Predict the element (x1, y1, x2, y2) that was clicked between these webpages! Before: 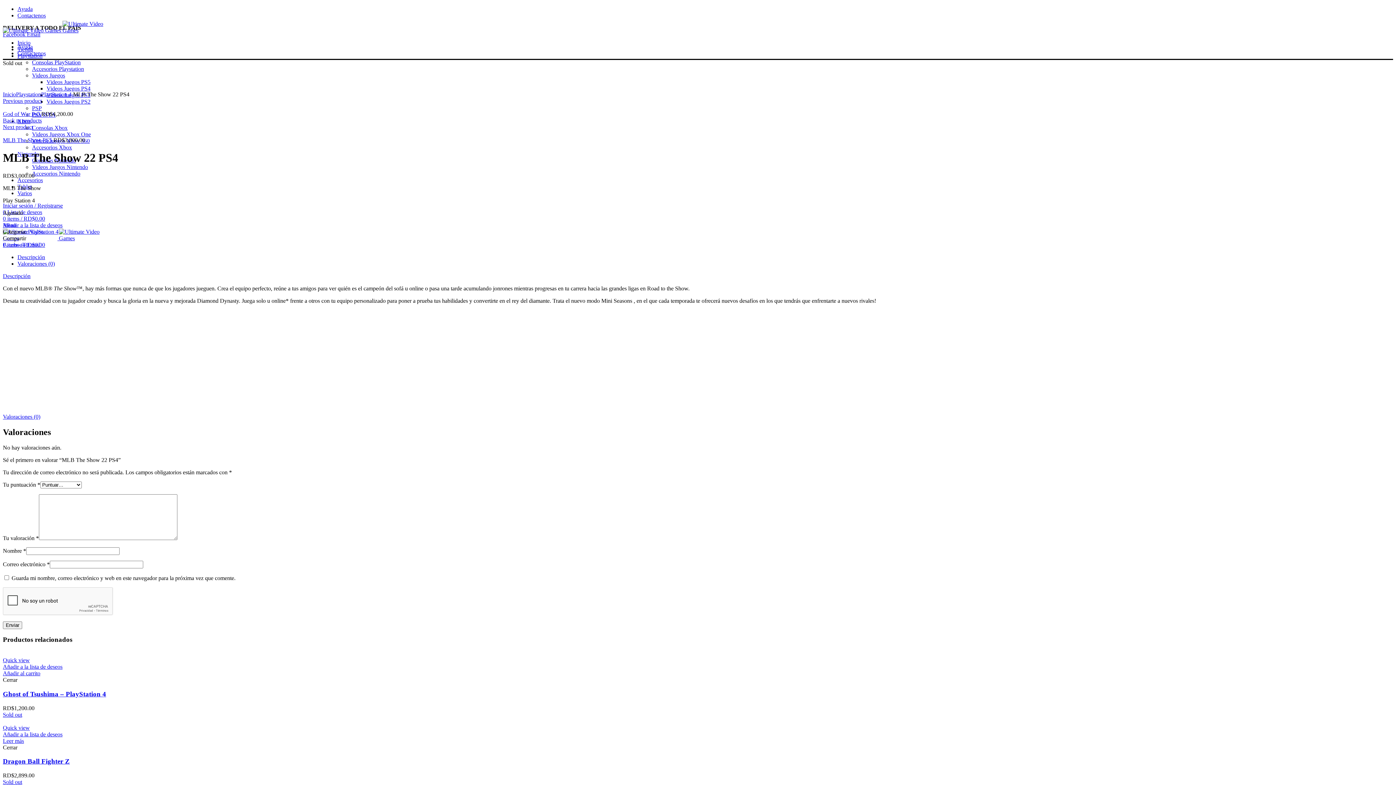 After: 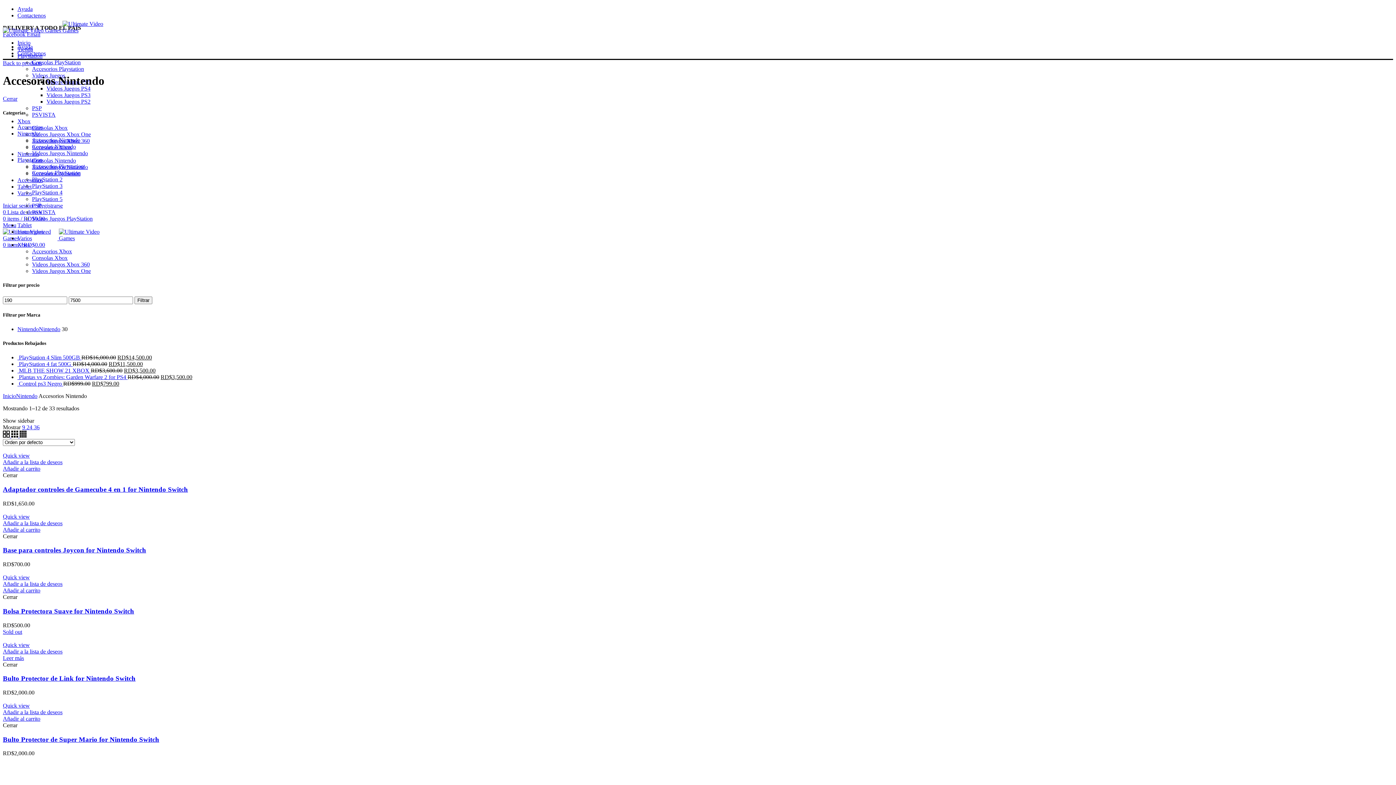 Action: bbox: (32, 170, 80, 176) label: Accesorios Nintendo